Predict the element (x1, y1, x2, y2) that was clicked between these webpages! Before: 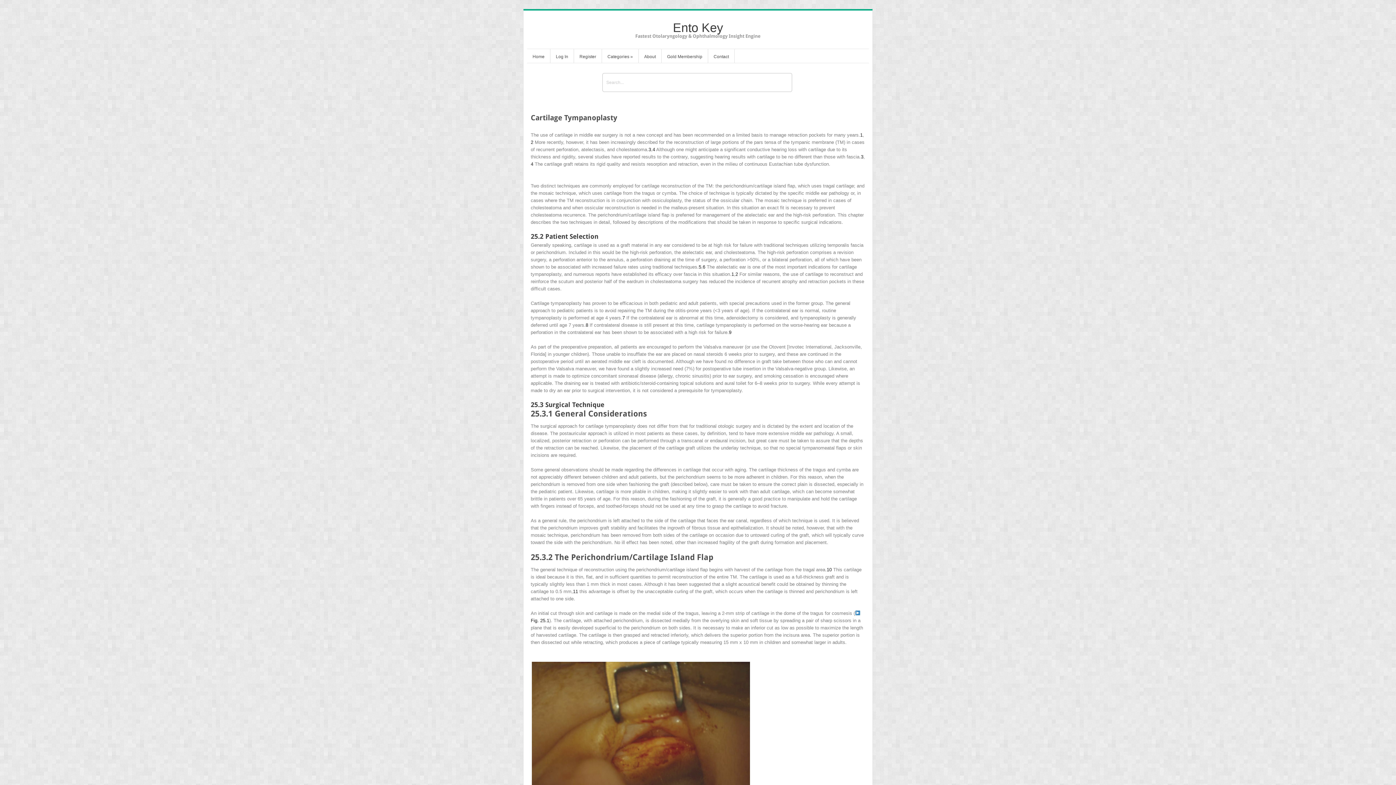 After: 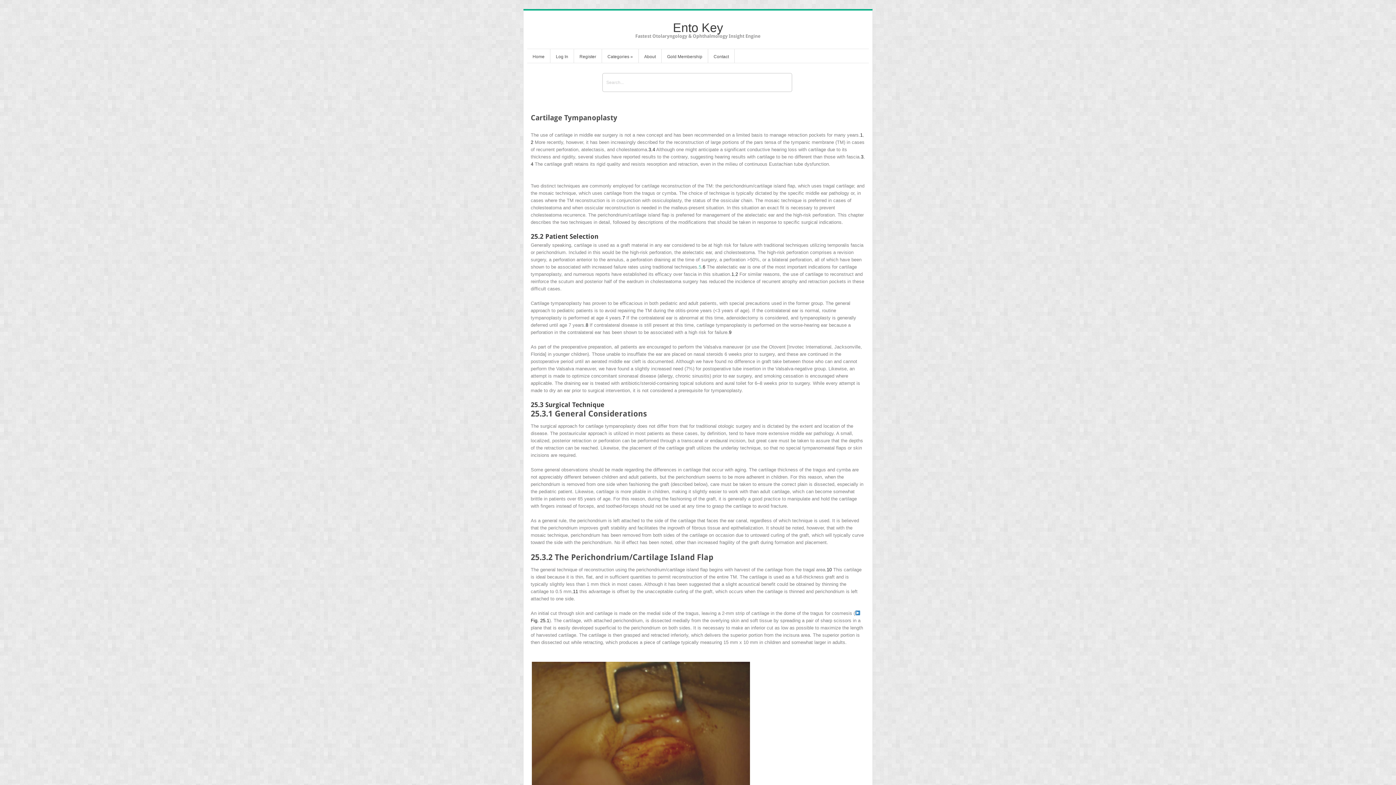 Action: label: 5 bbox: (698, 264, 701, 269)